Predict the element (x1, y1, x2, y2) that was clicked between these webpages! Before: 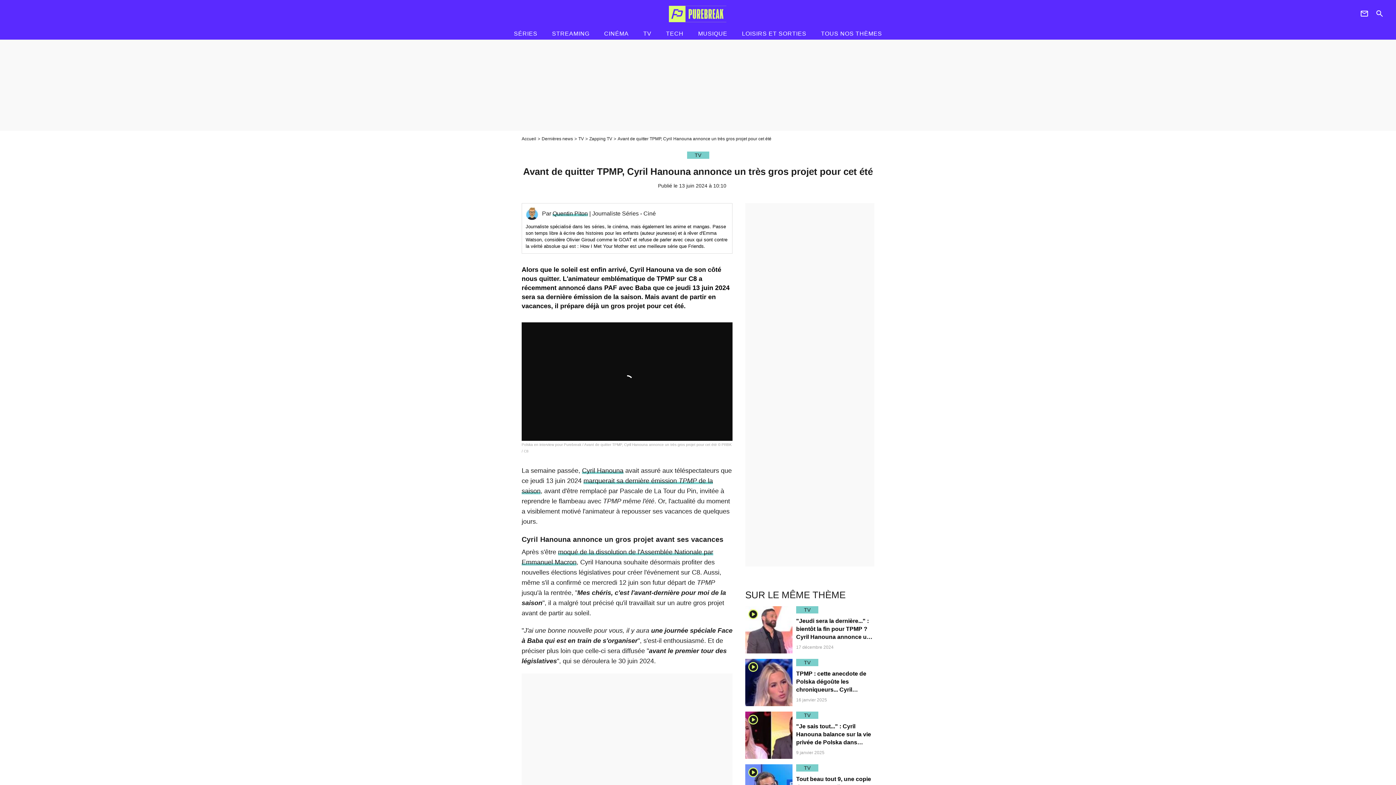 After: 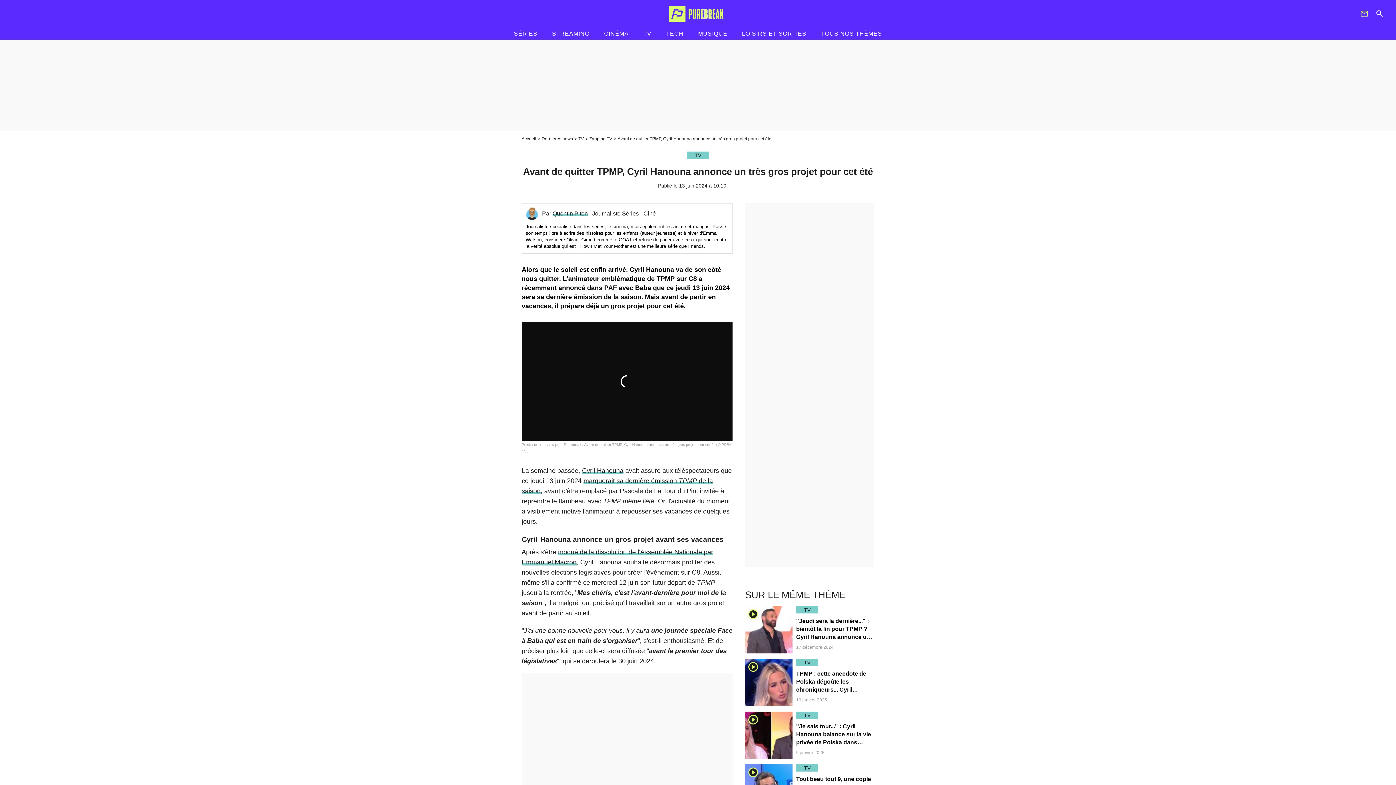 Action: bbox: (1356, 9, 1369, 18) label: newsletter